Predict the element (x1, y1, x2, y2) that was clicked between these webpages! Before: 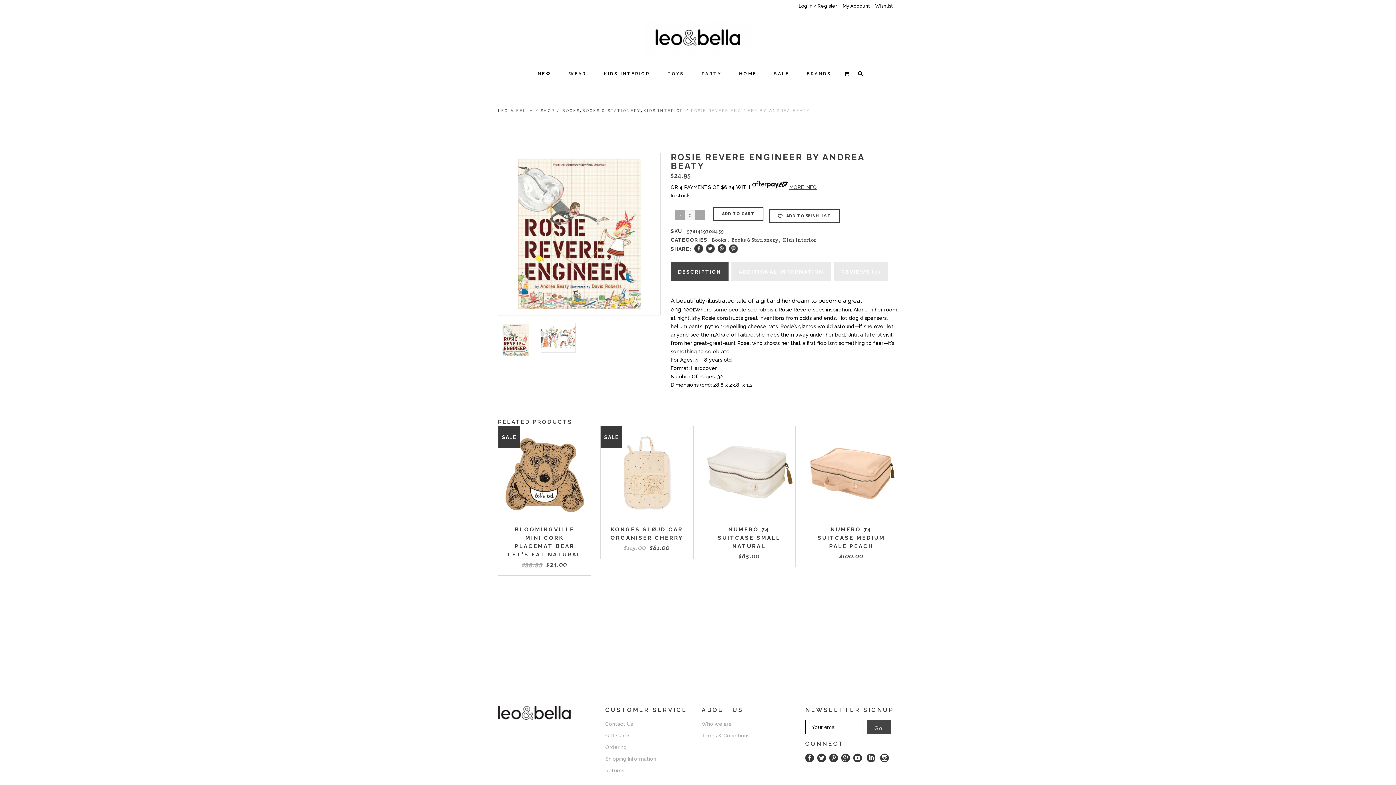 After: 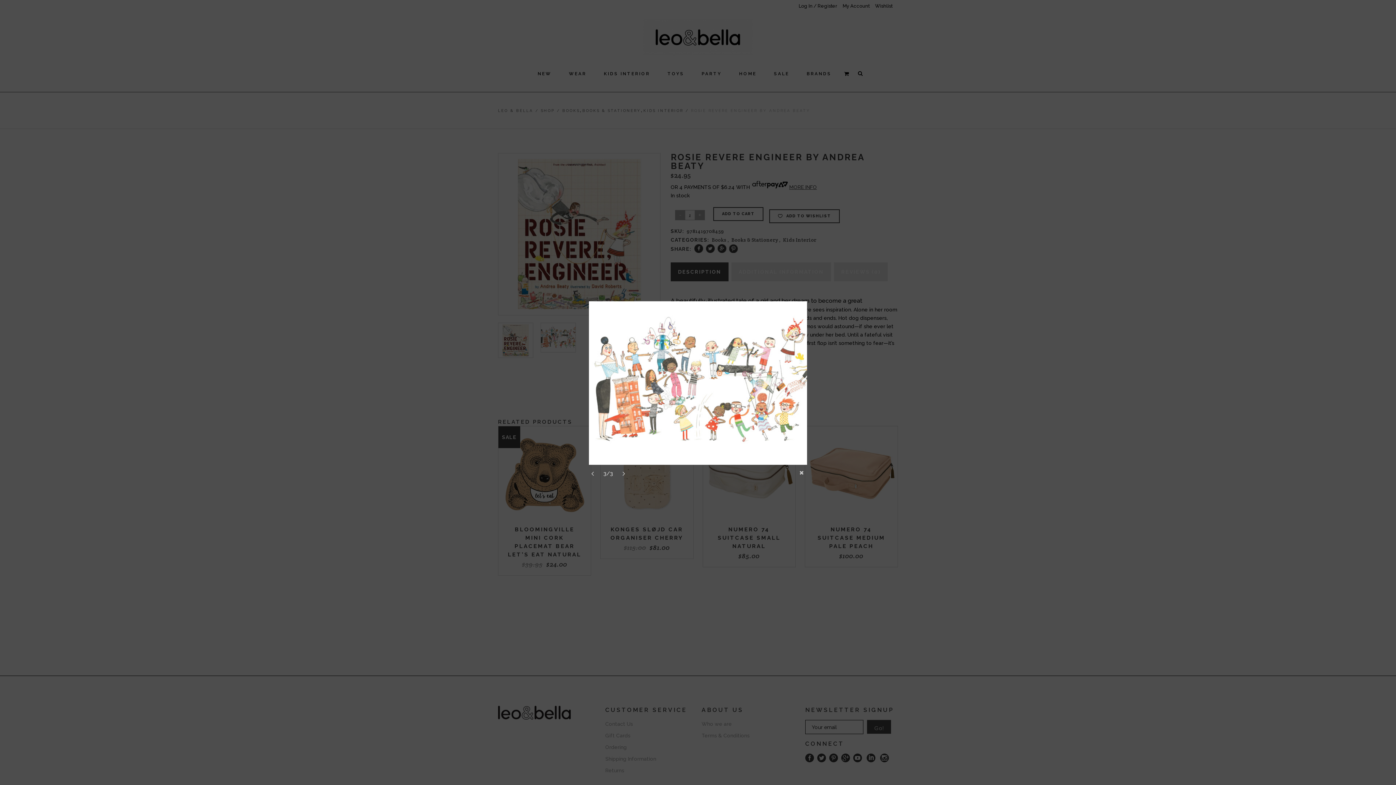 Action: bbox: (540, 322, 575, 352)